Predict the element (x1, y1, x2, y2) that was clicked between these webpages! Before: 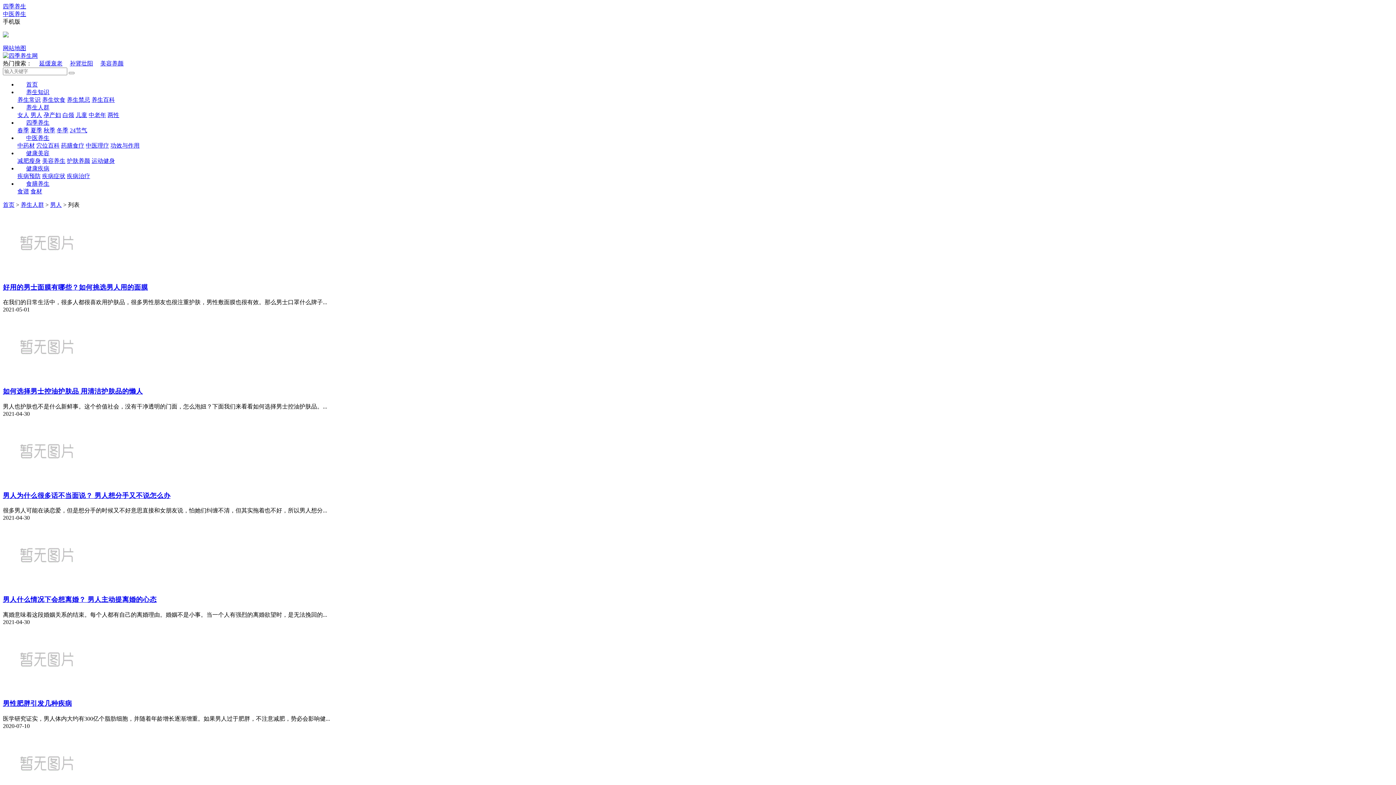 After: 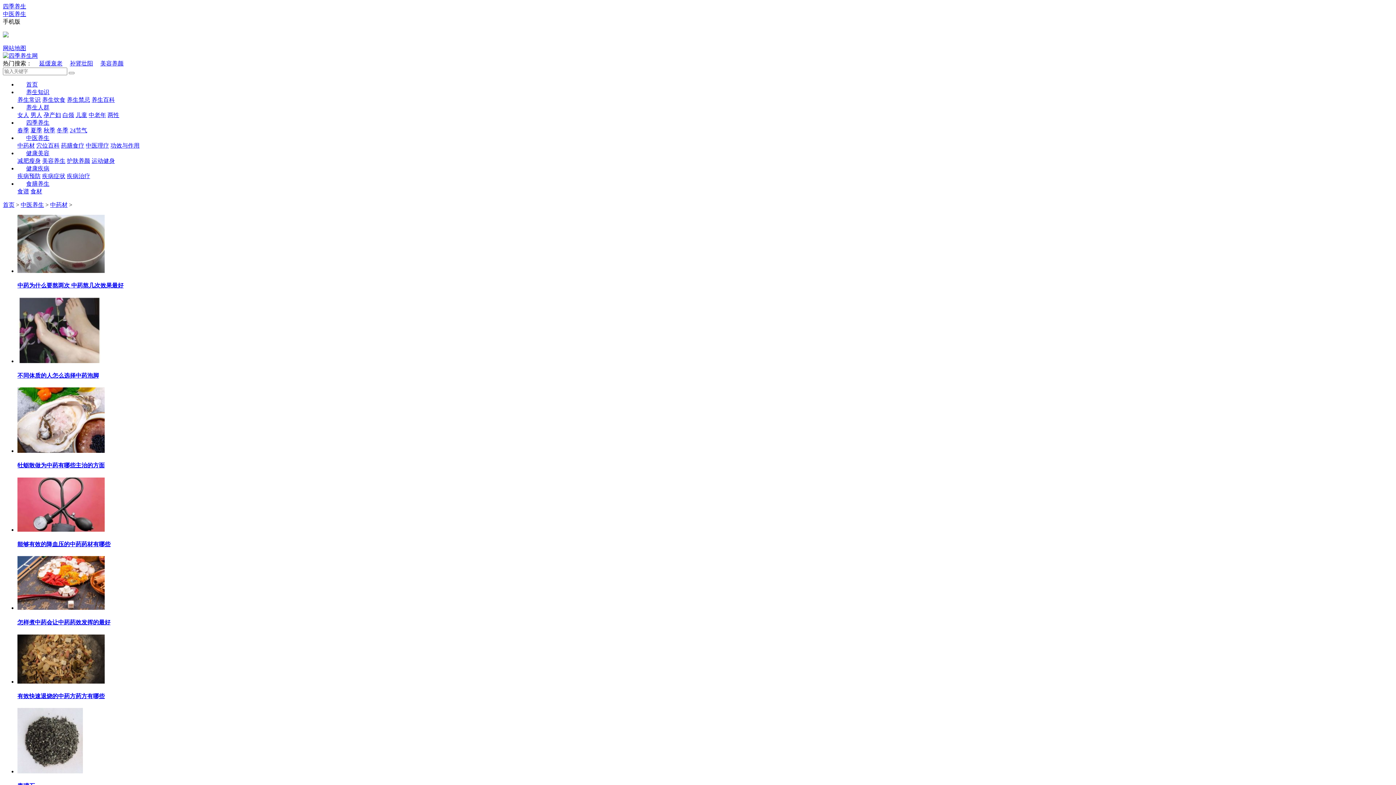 Action: bbox: (17, 142, 34, 148) label: 中药材